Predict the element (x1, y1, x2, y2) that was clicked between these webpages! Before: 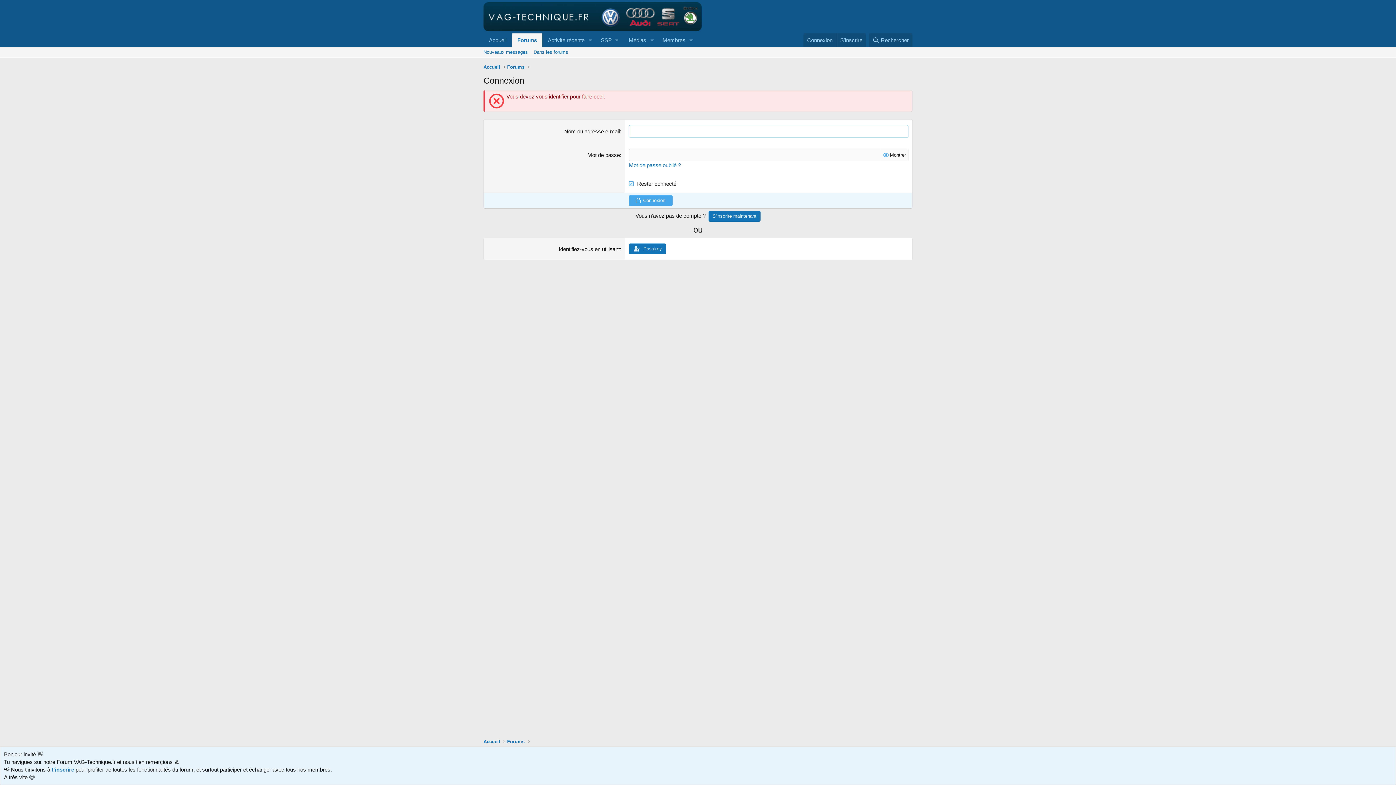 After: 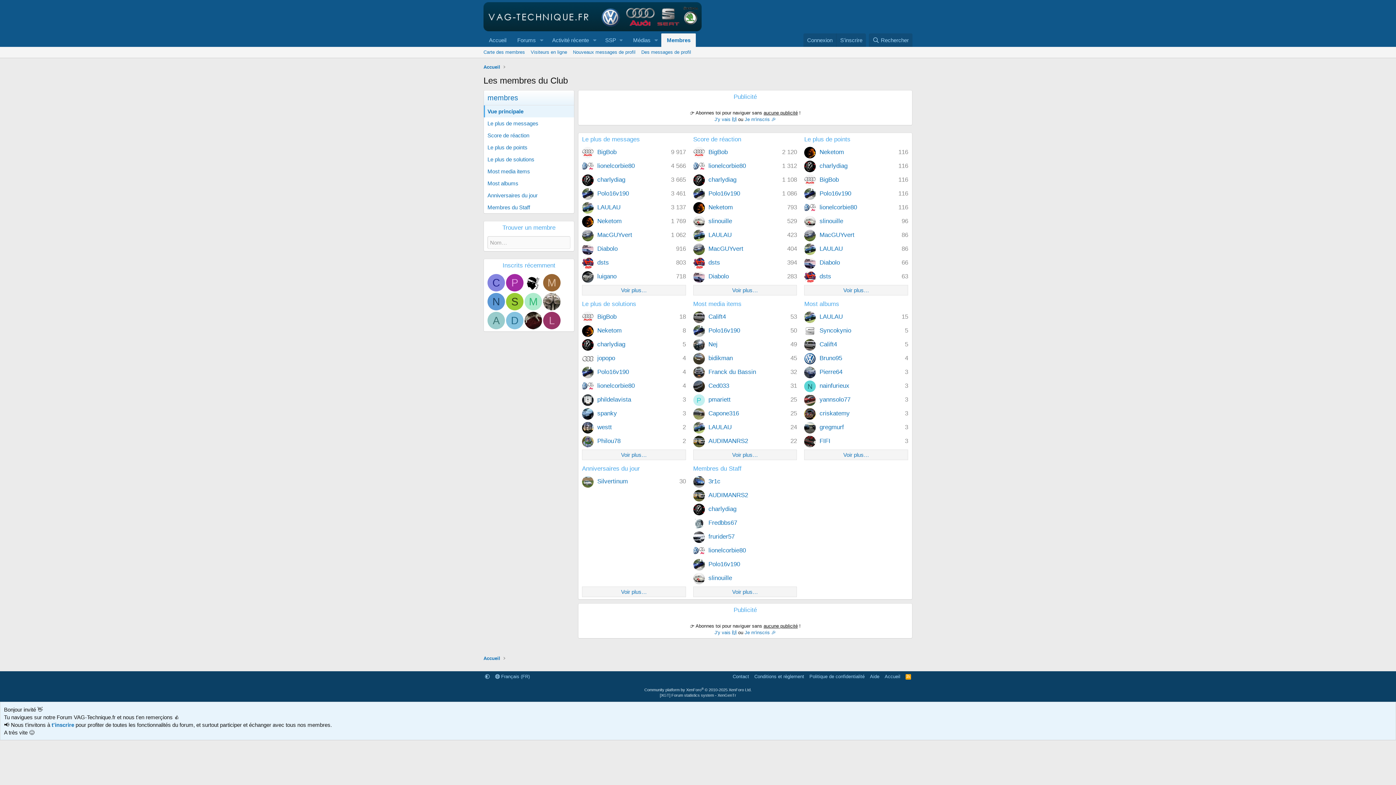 Action: bbox: (657, 33, 686, 46) label: Membres